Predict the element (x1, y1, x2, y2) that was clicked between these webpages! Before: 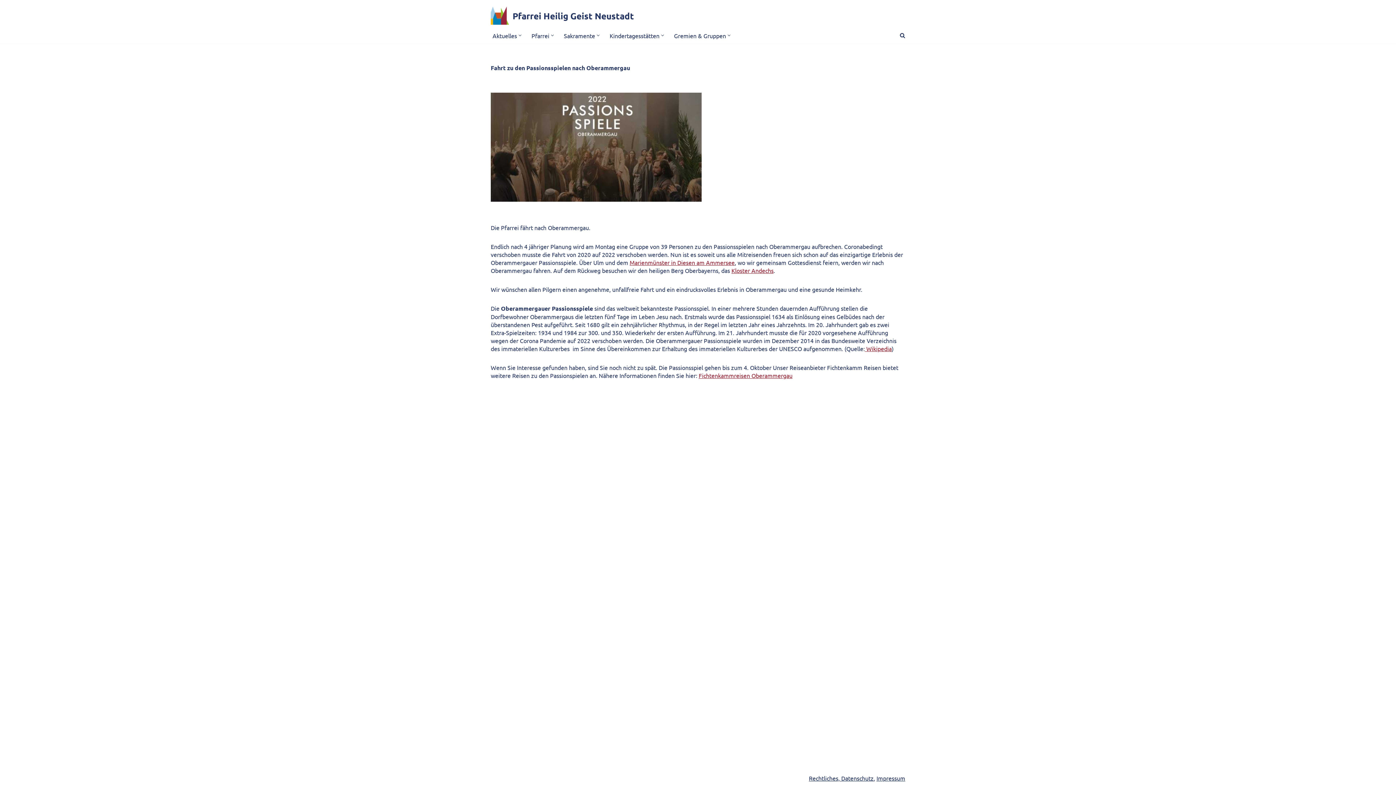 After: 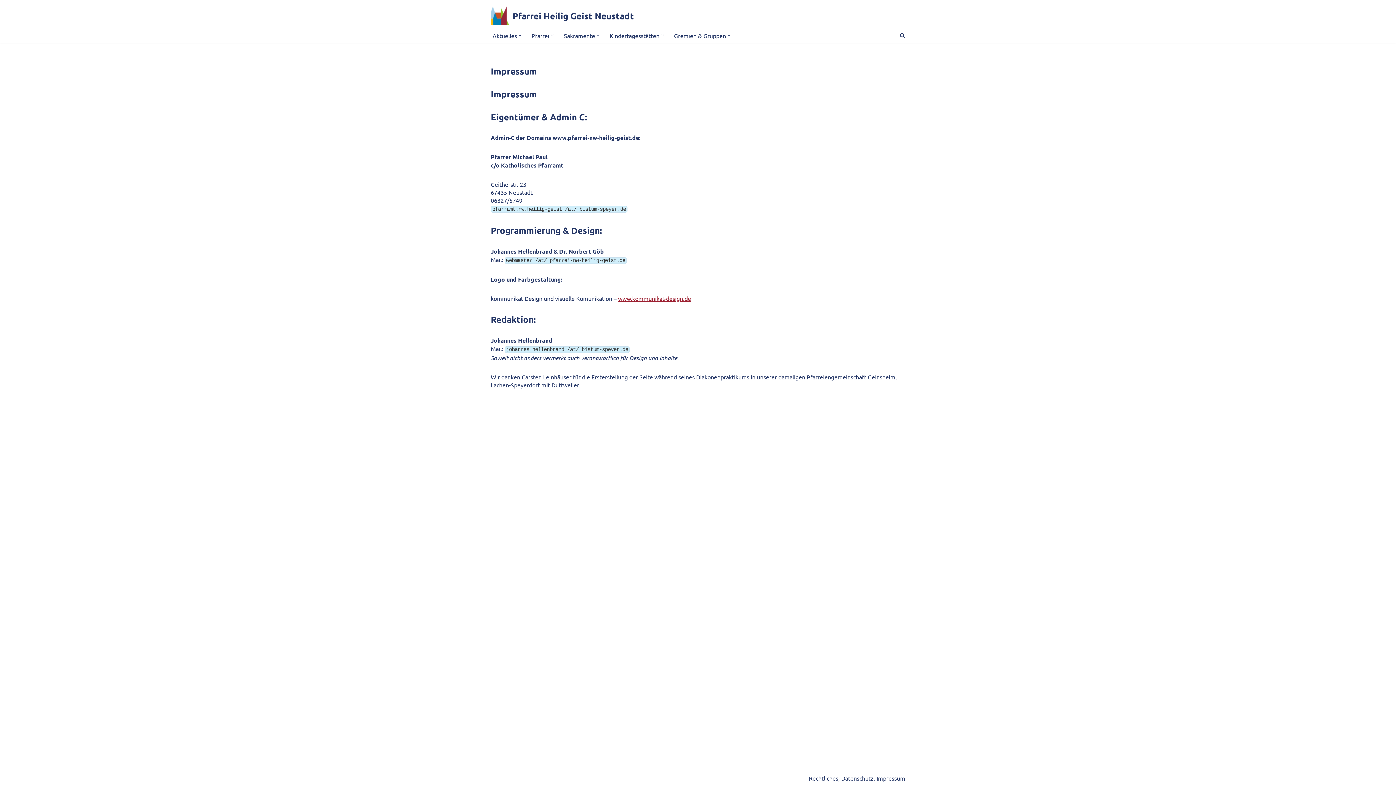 Action: label: Impressum bbox: (876, 774, 905, 782)